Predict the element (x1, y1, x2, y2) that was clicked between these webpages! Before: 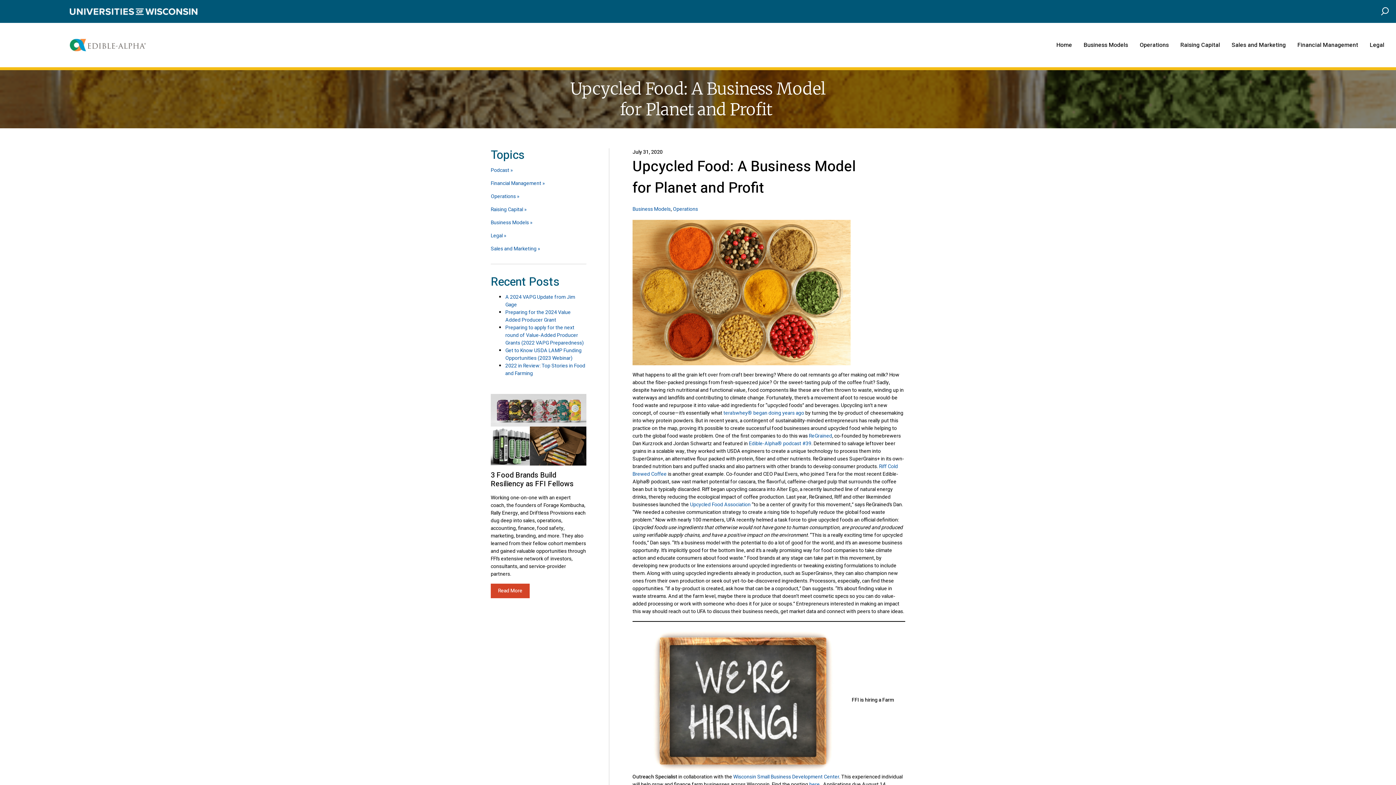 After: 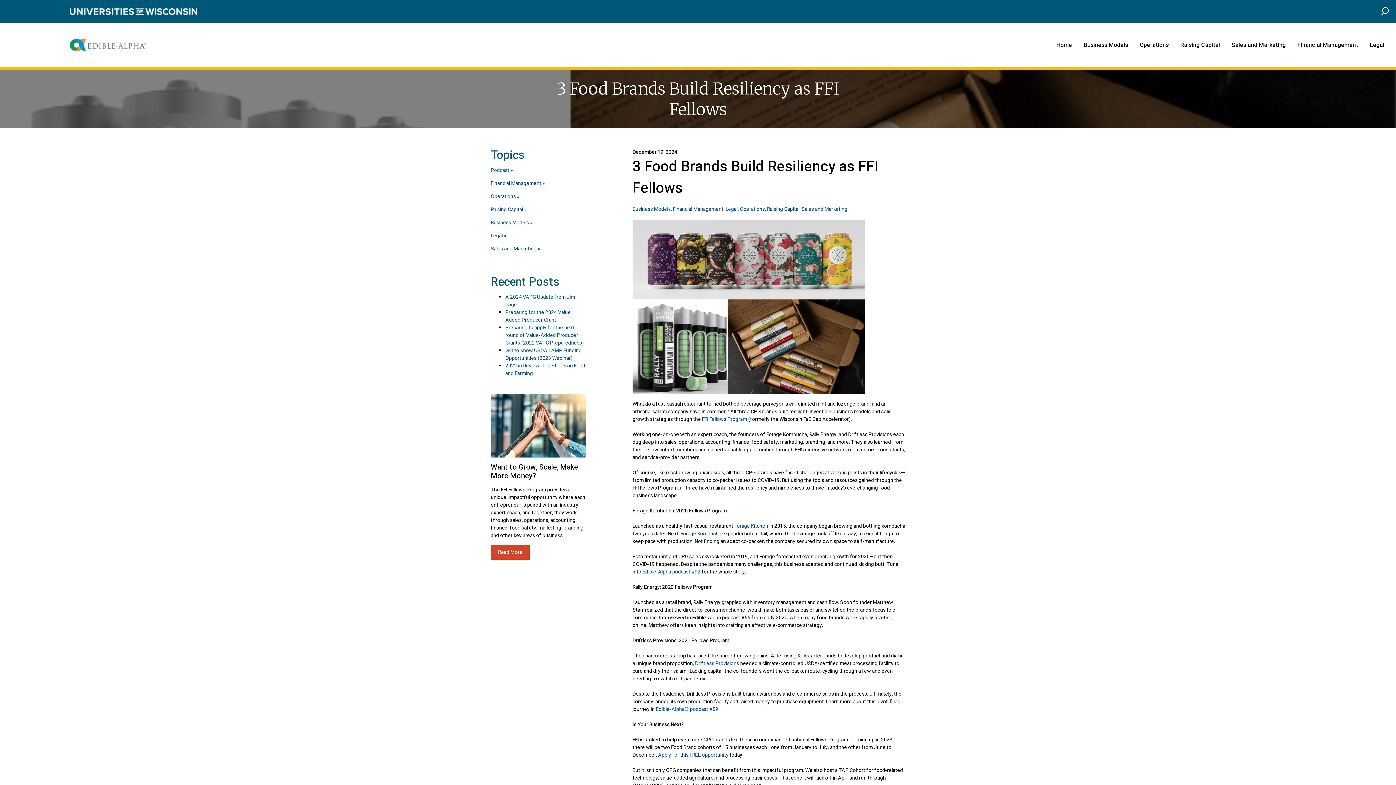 Action: bbox: (490, 583, 529, 598) label: Read More